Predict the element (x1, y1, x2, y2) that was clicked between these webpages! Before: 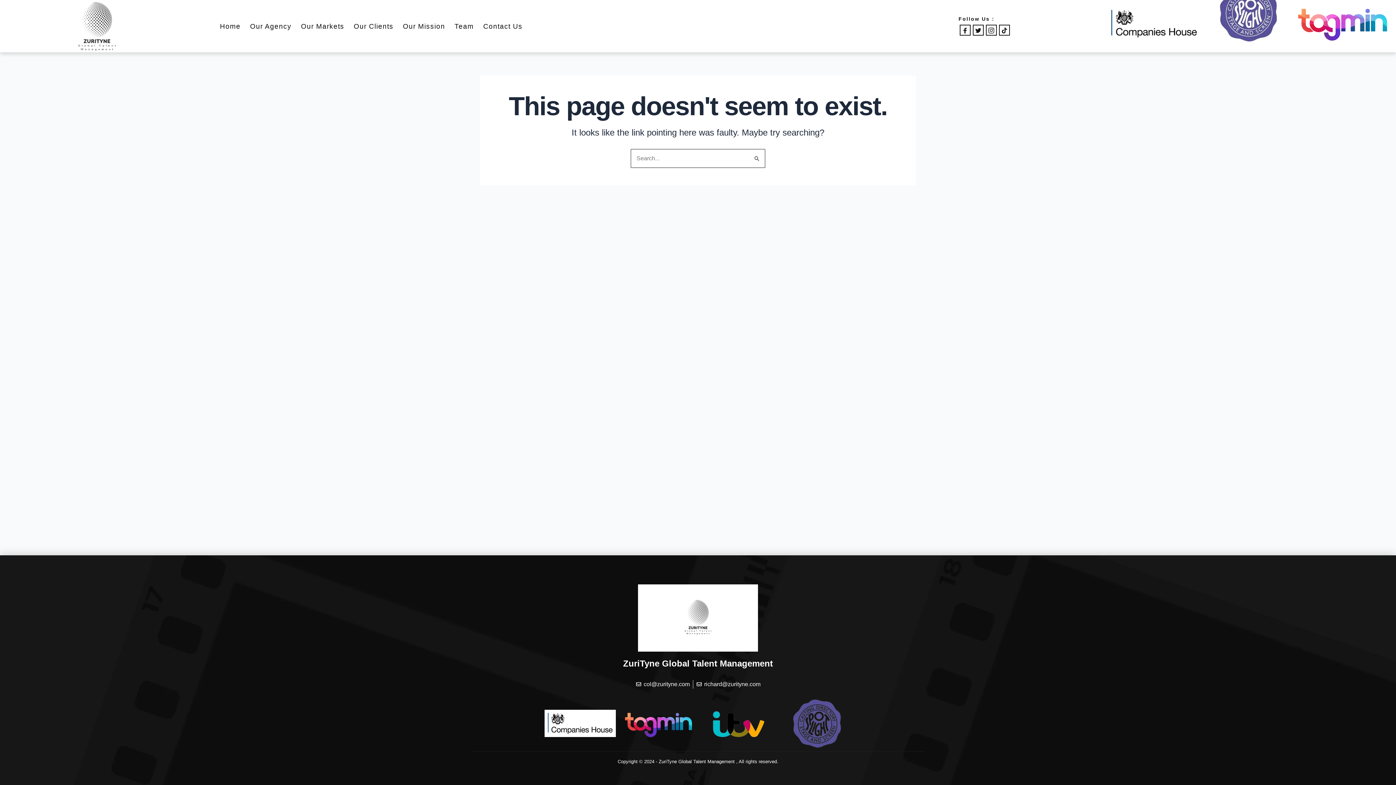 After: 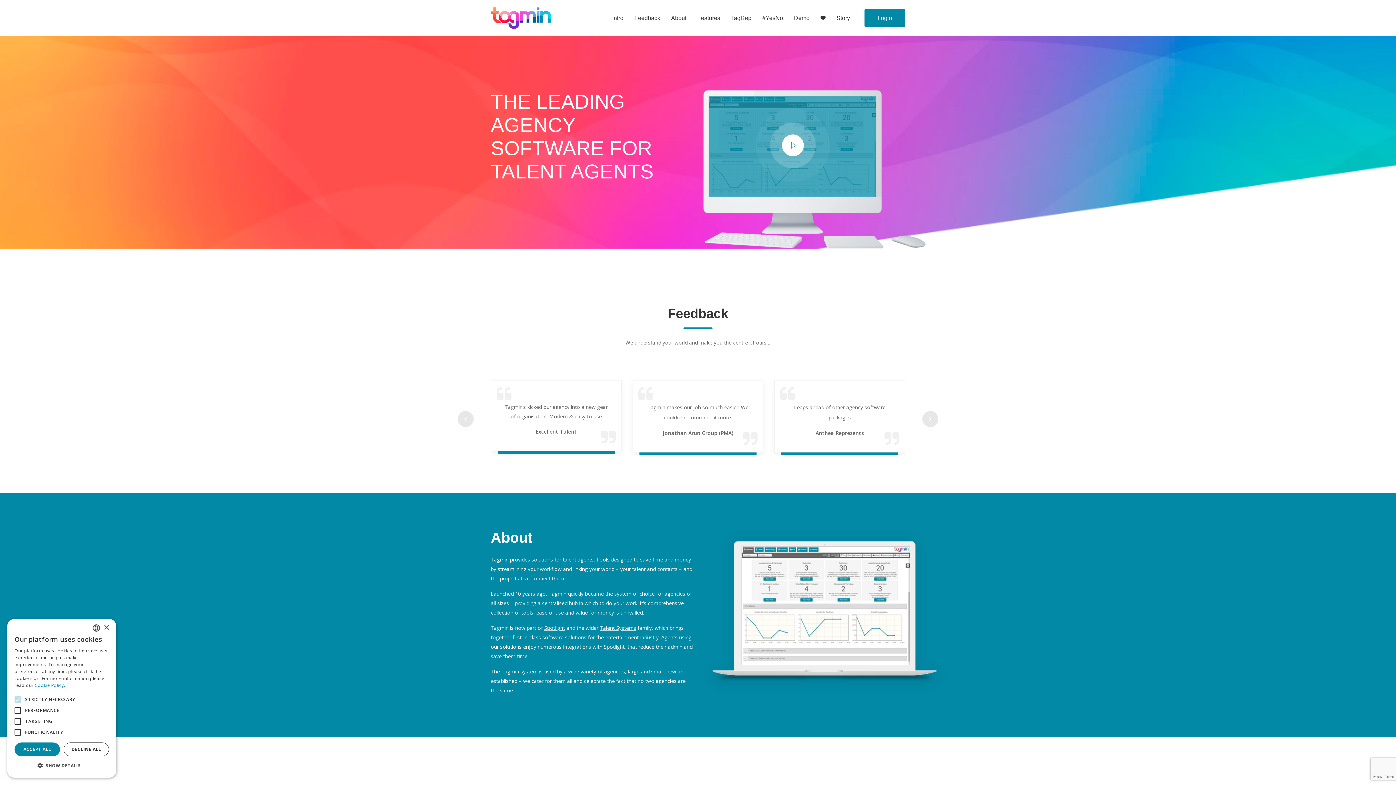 Action: bbox: (623, 709, 694, 738)